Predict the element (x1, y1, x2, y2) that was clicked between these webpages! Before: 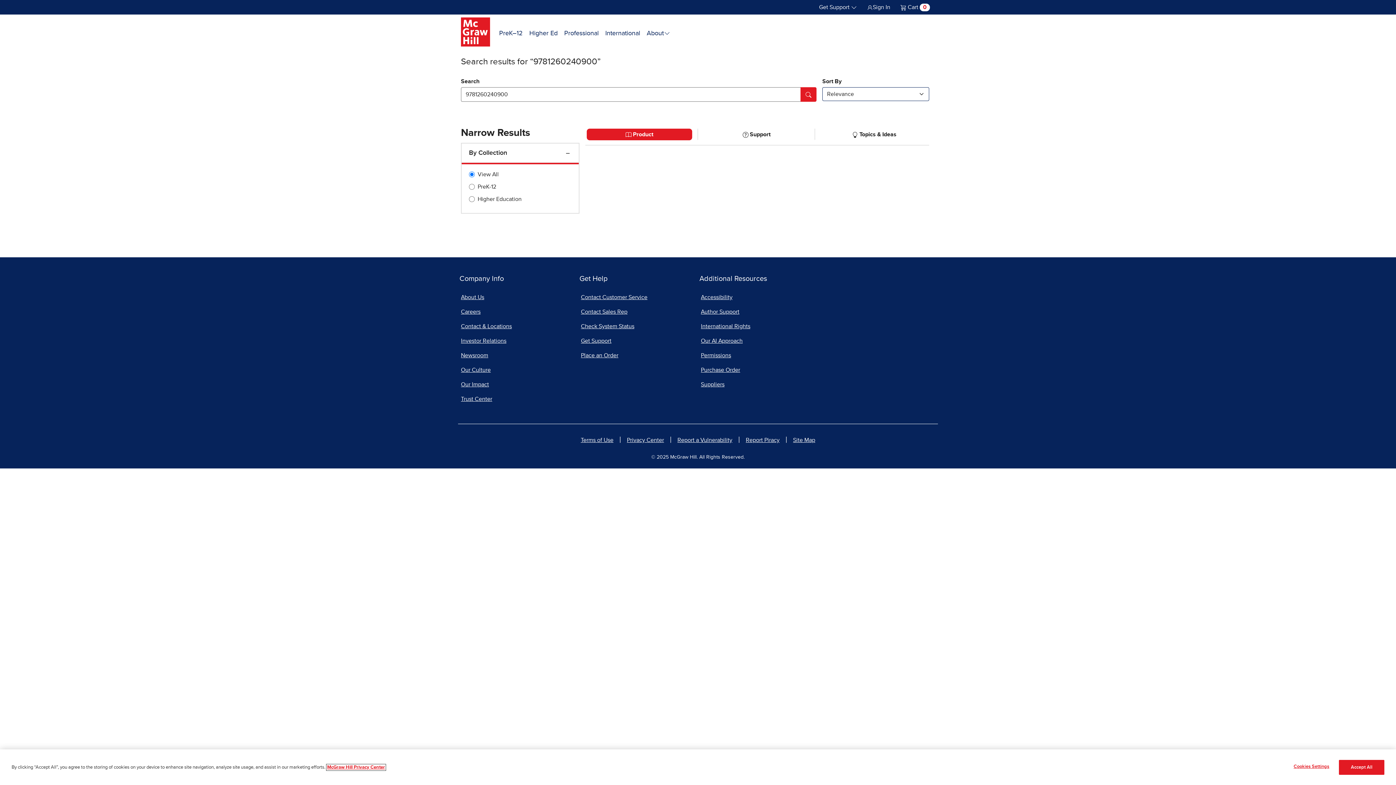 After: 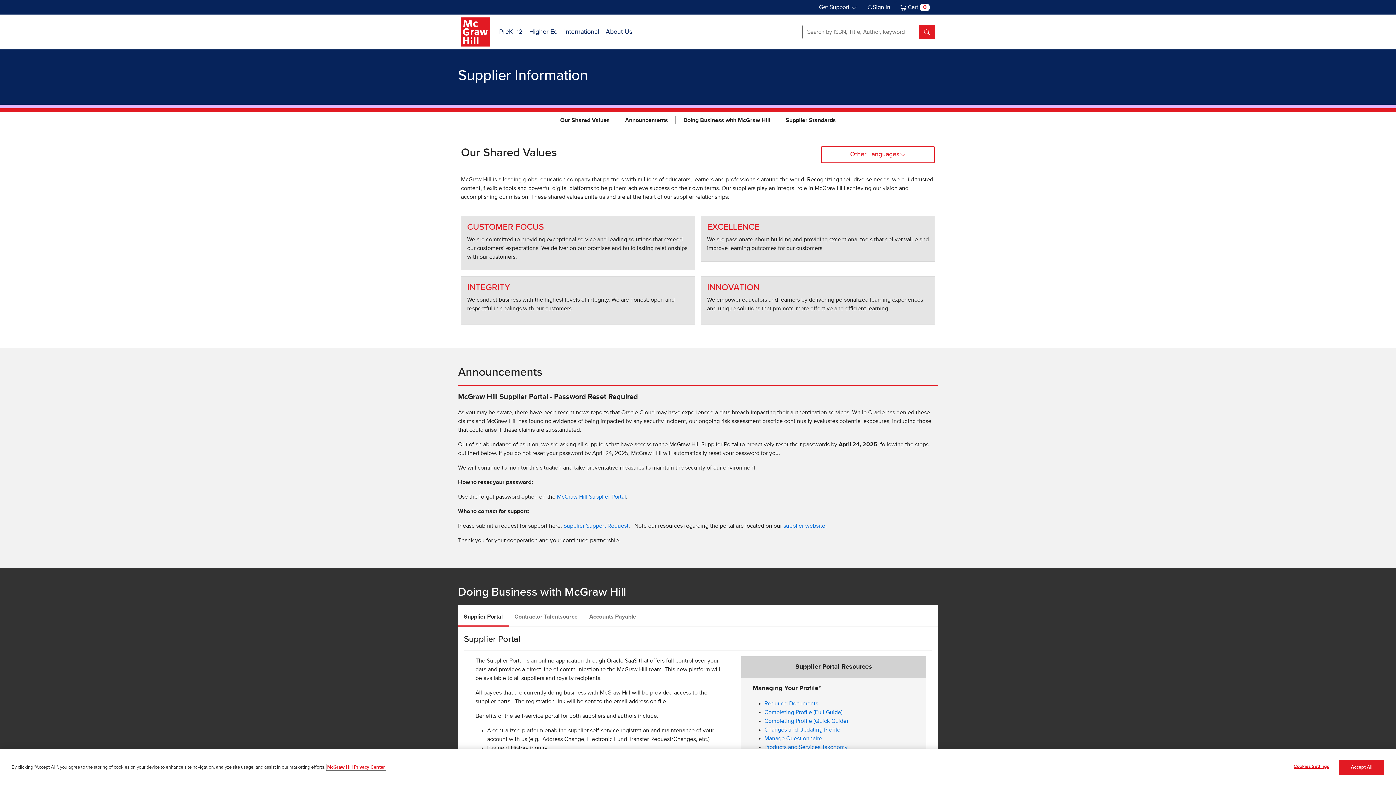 Action: bbox: (699, 377, 816, 392) label: Suppliers